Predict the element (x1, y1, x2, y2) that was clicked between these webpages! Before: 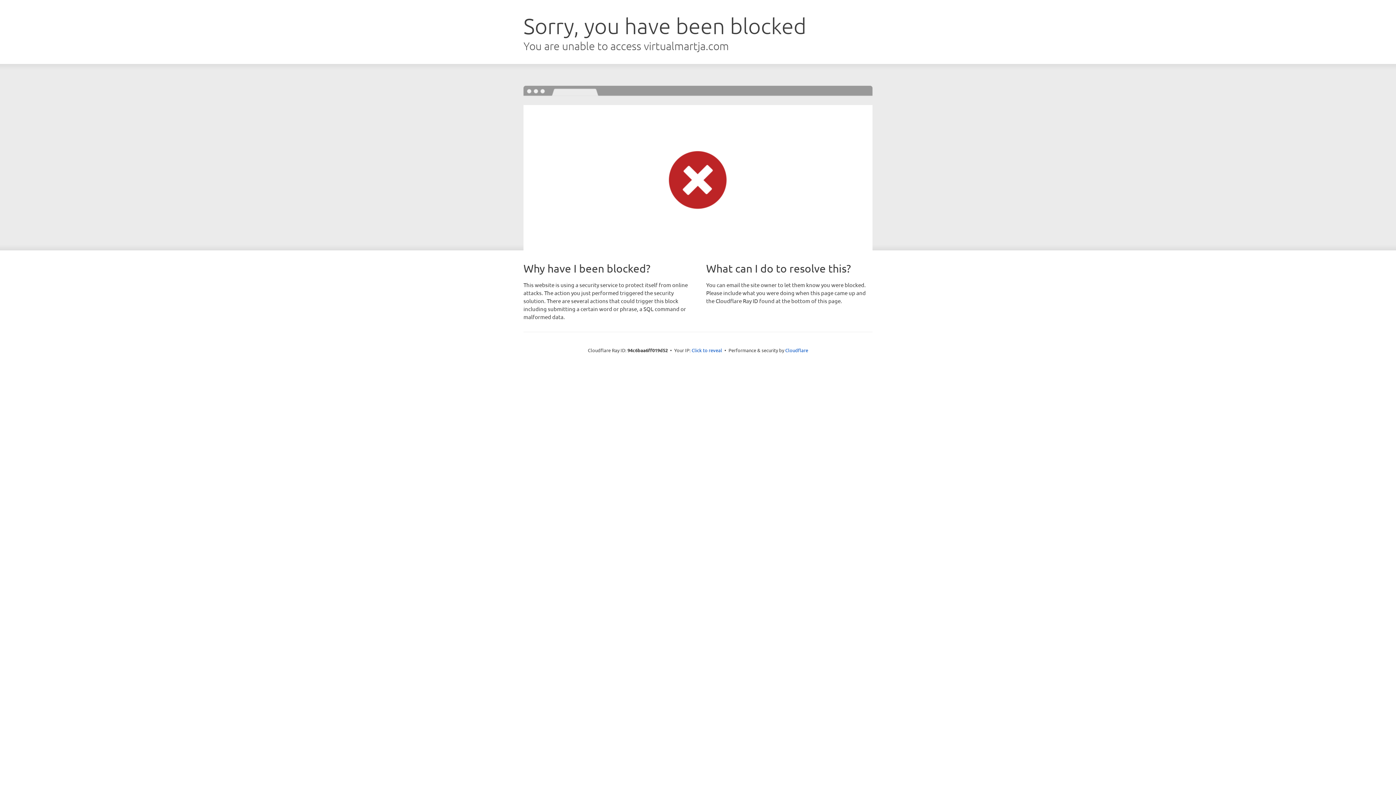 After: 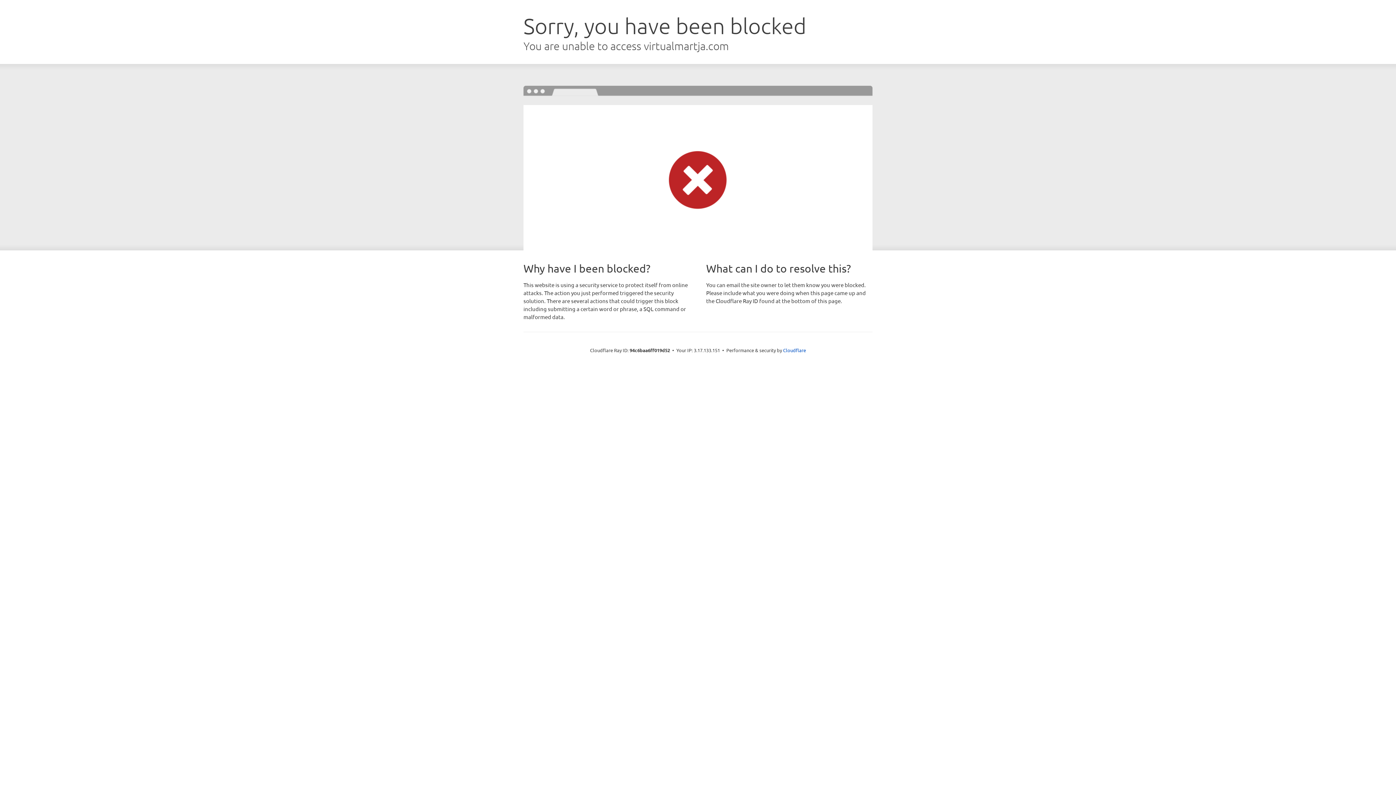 Action: bbox: (691, 346, 722, 353) label: Click to reveal